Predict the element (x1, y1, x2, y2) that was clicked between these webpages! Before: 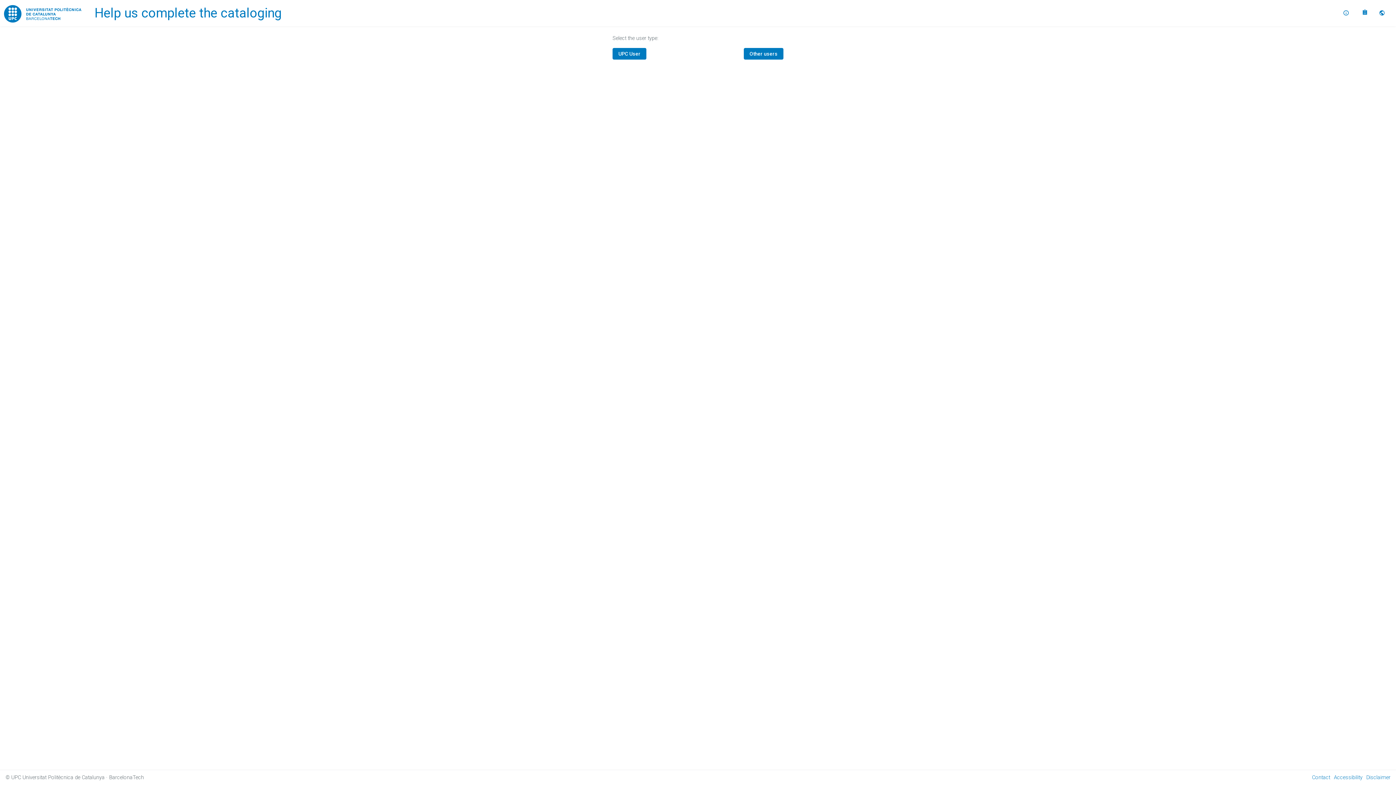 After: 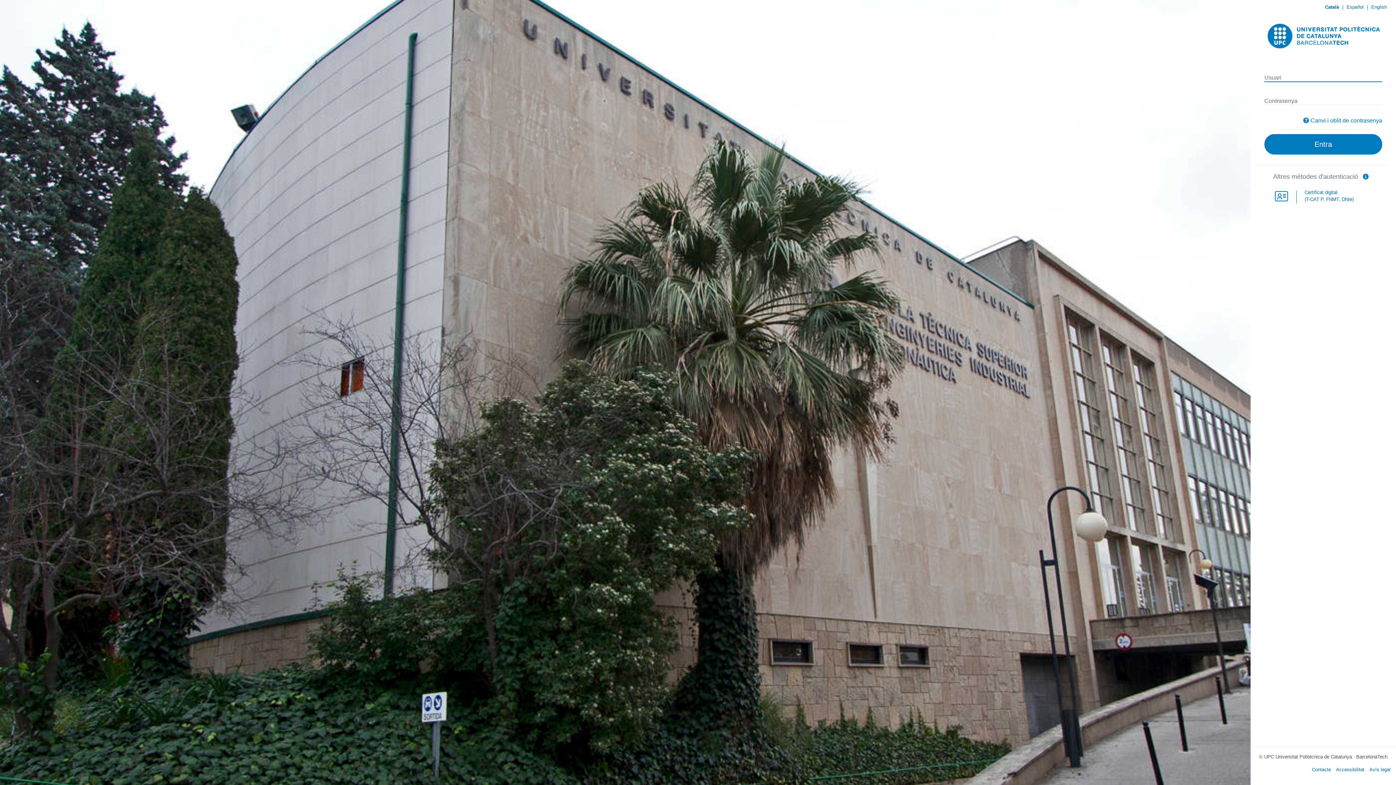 Action: bbox: (1356, 0, 1373, 25)